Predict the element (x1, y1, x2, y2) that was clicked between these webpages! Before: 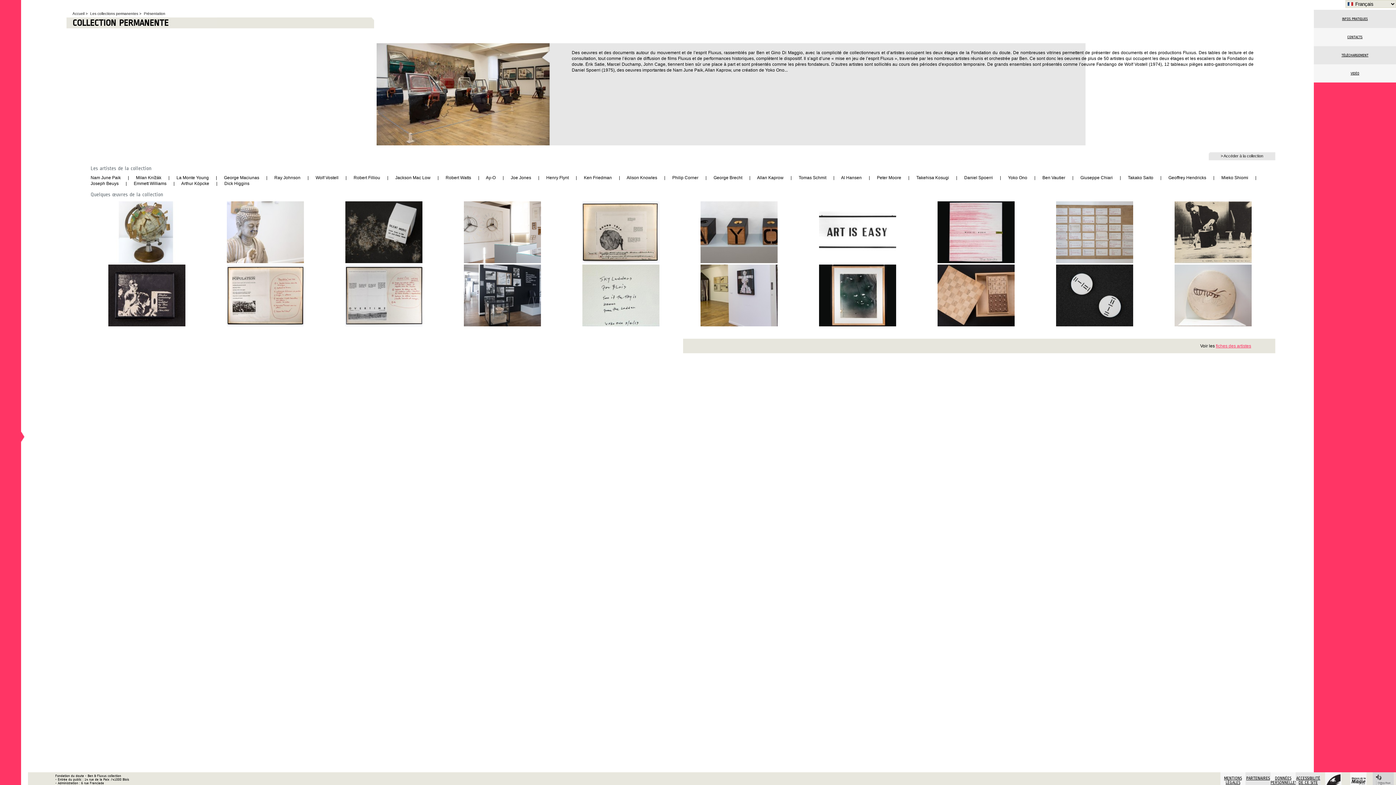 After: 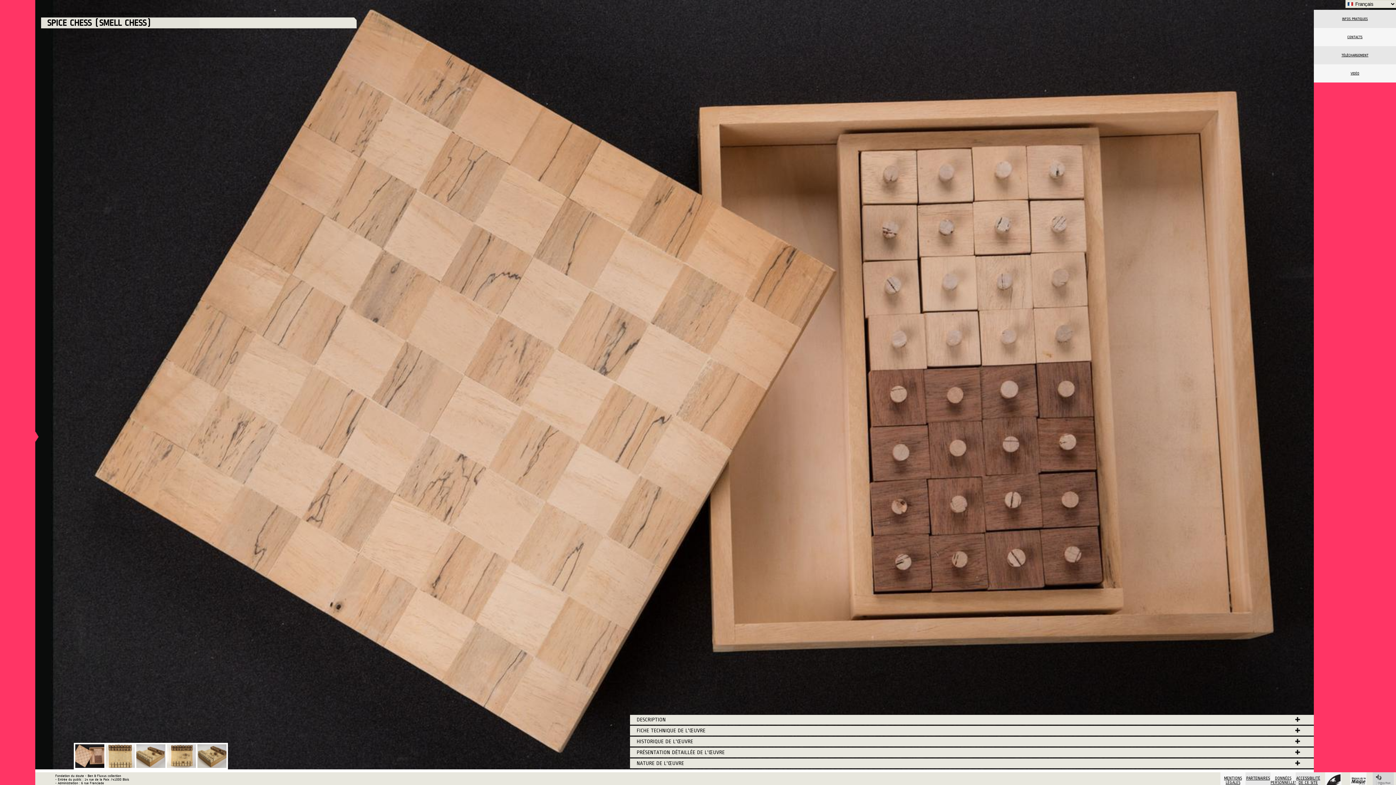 Action: bbox: (937, 322, 1014, 327)